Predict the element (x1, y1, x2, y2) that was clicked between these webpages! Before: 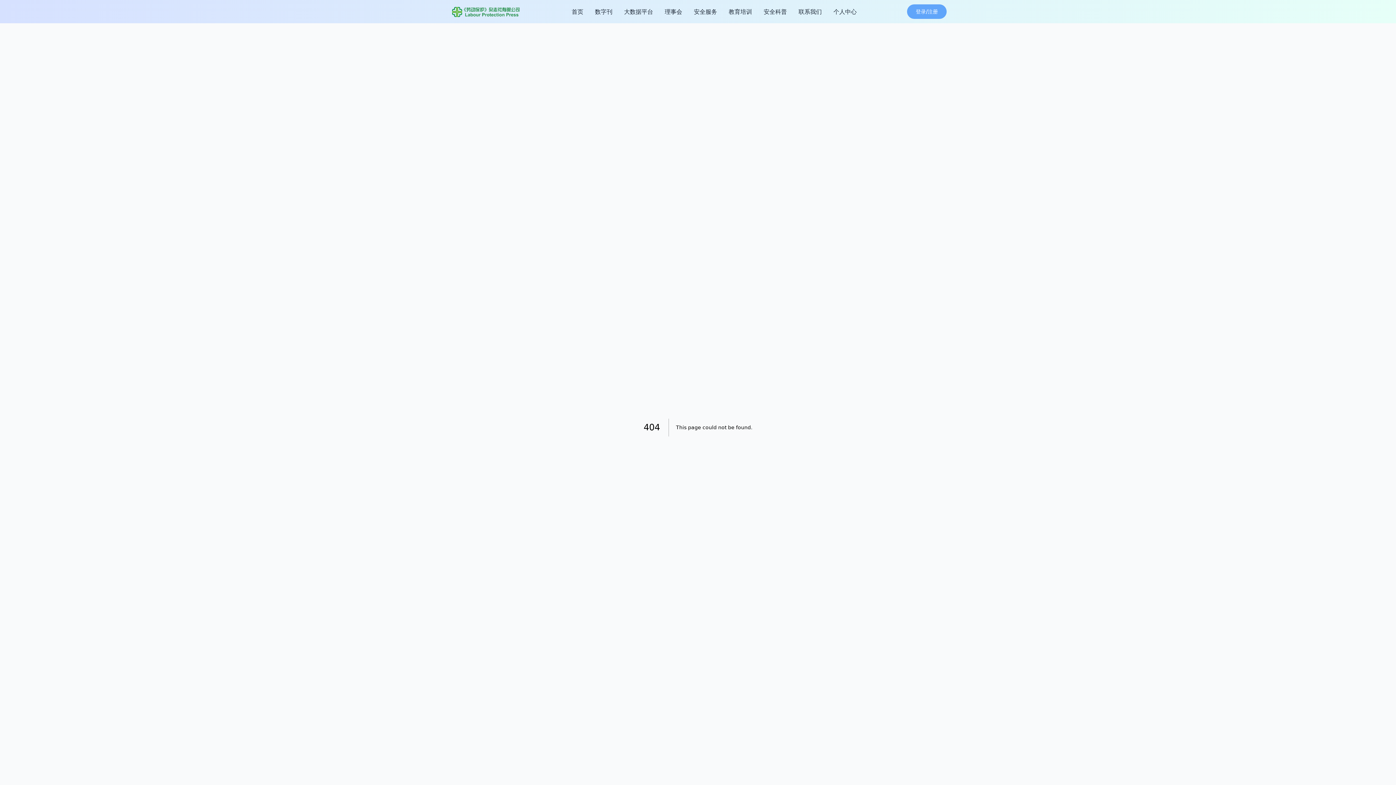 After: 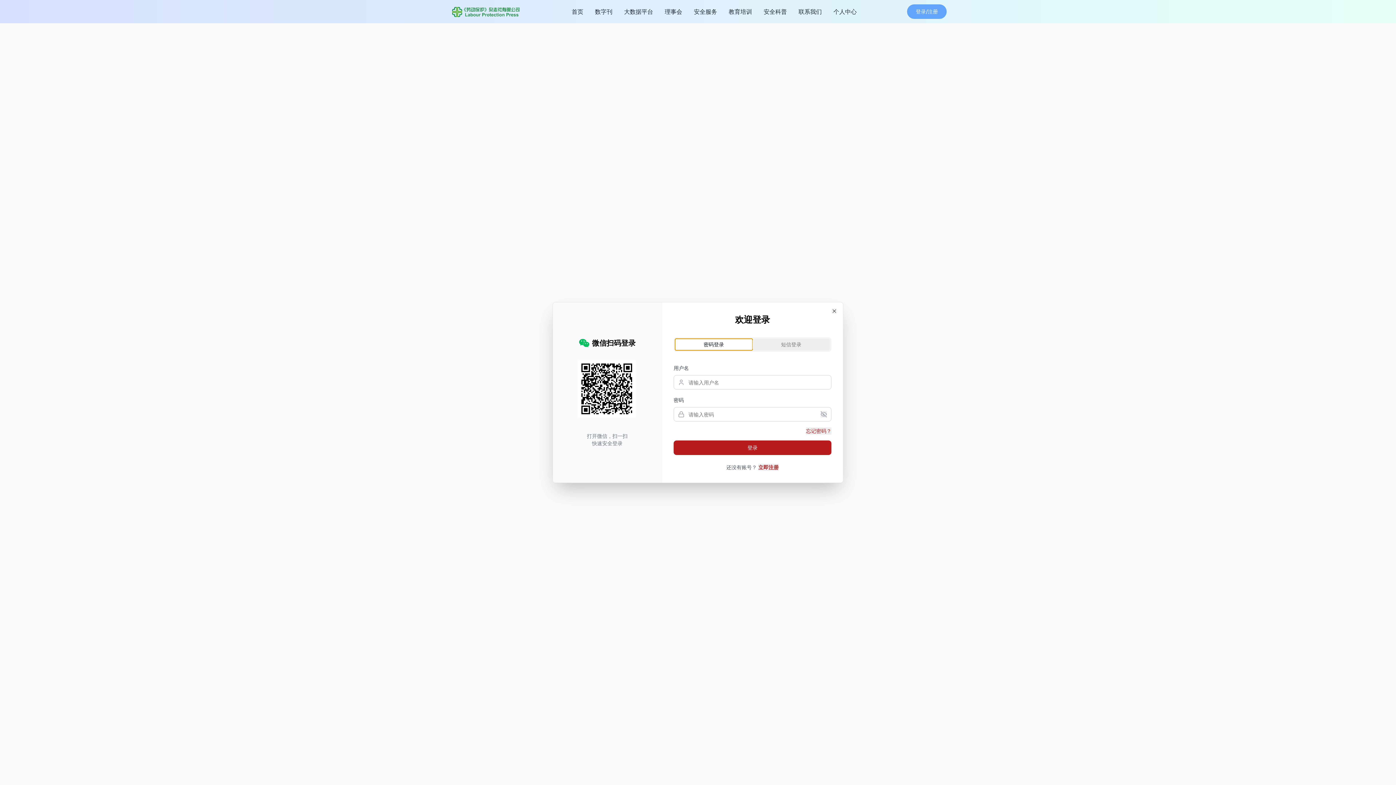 Action: bbox: (907, 4, 946, 18) label: 登录/注册